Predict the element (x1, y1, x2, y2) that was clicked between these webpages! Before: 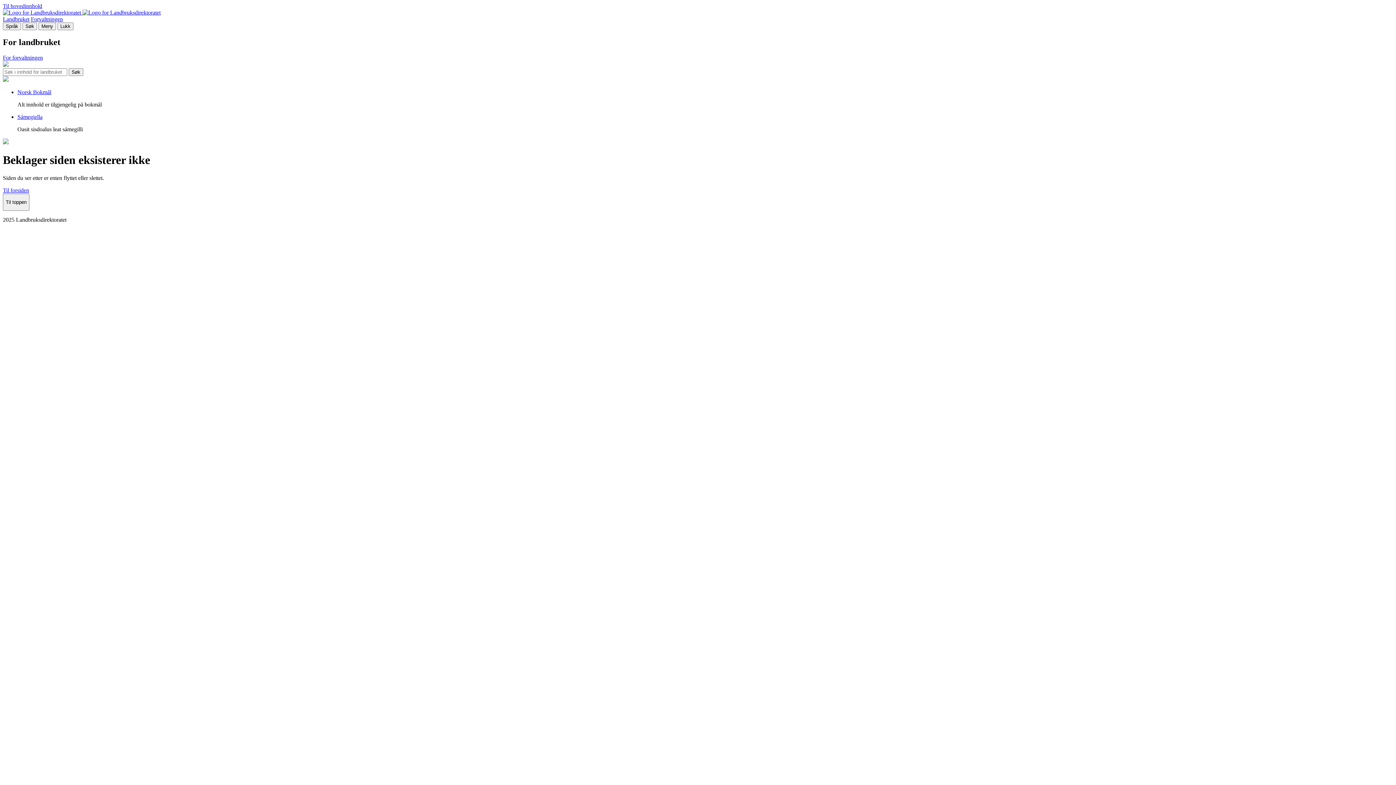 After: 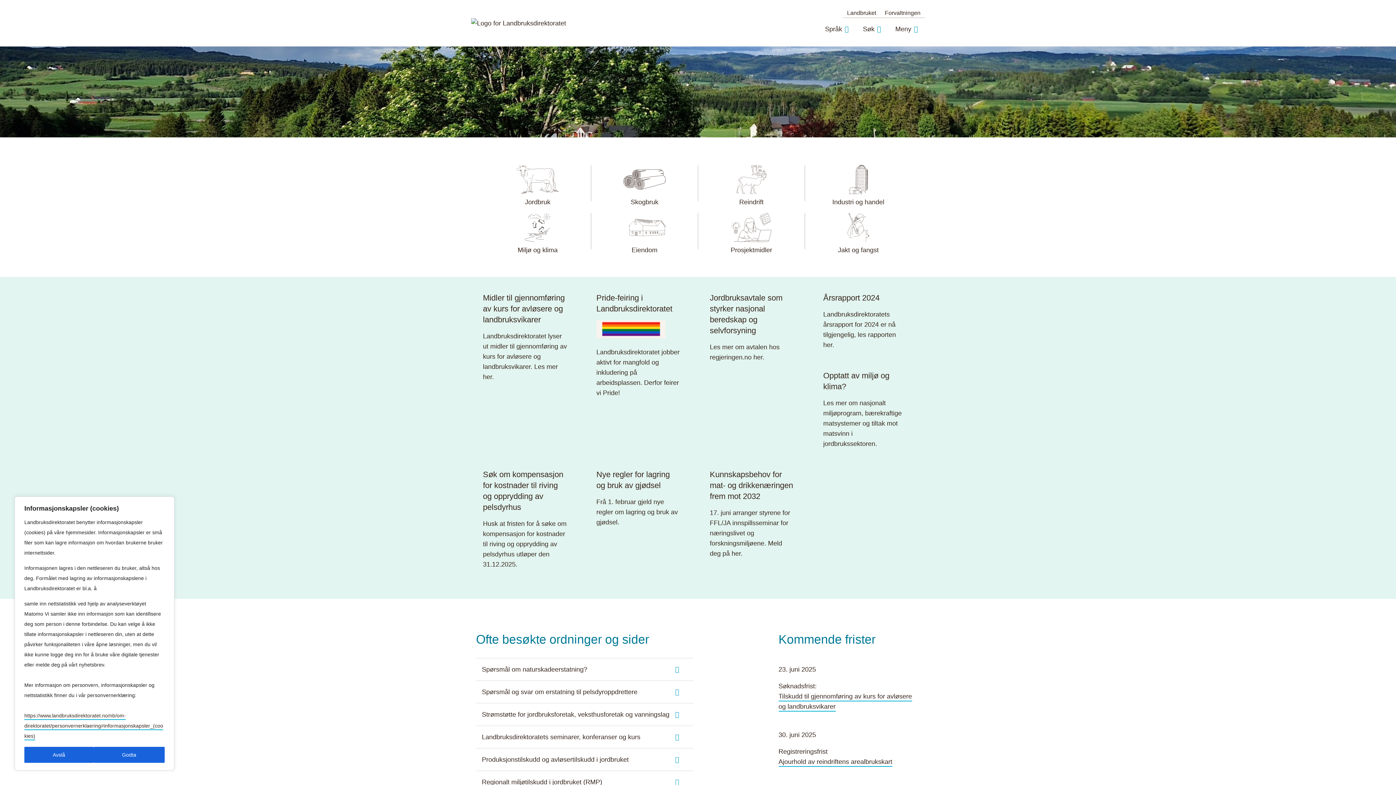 Action: label: Til forsiden bbox: (2, 187, 29, 193)